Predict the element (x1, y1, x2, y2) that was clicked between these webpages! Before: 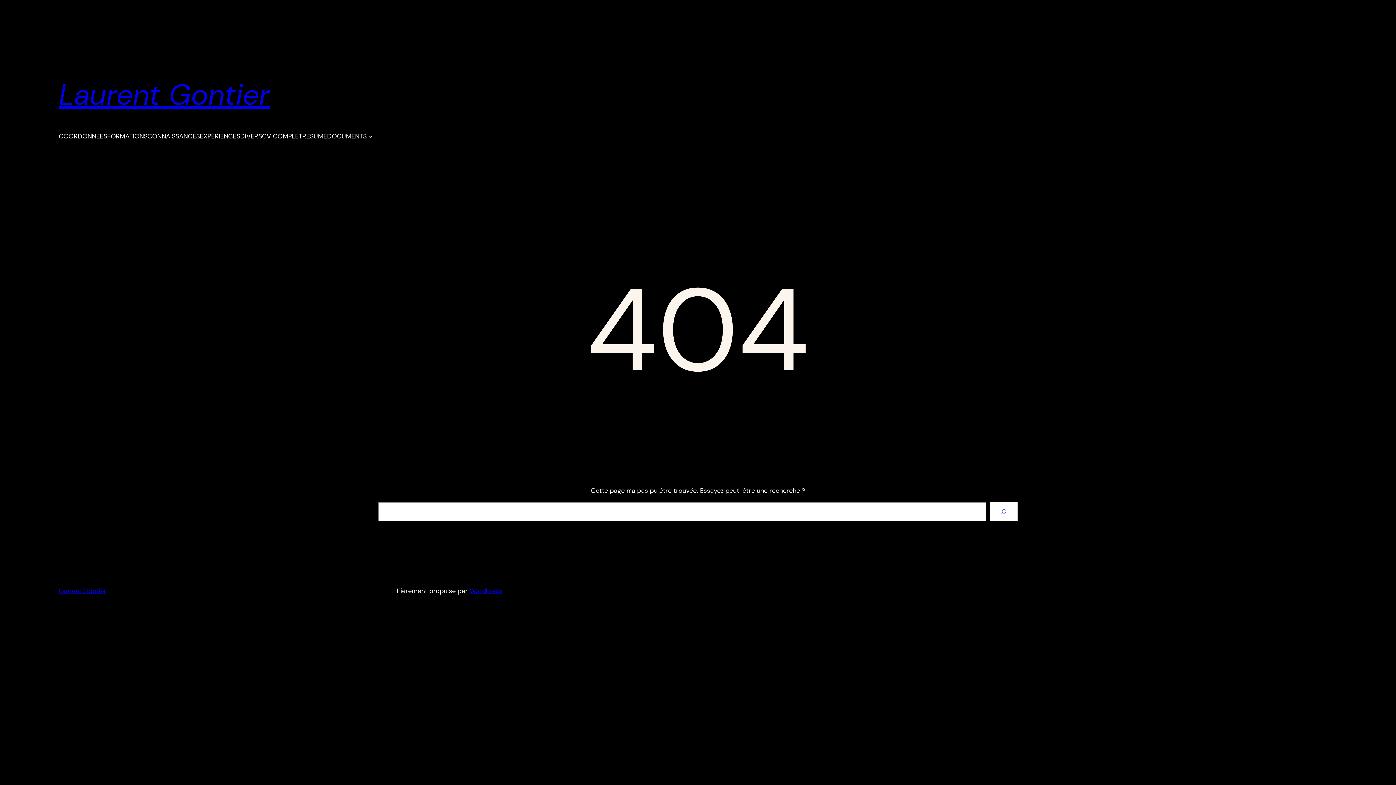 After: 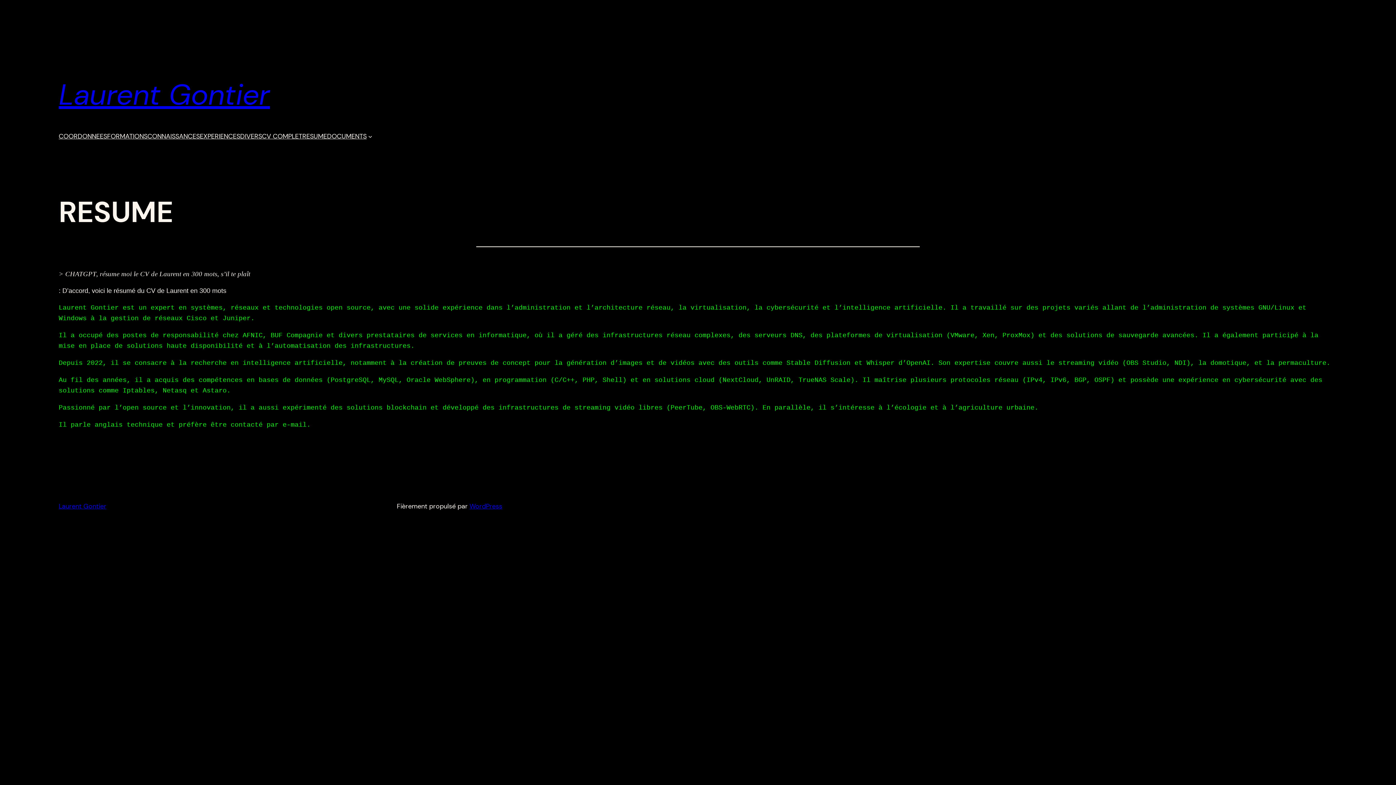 Action: label: RESUME bbox: (302, 131, 327, 141)